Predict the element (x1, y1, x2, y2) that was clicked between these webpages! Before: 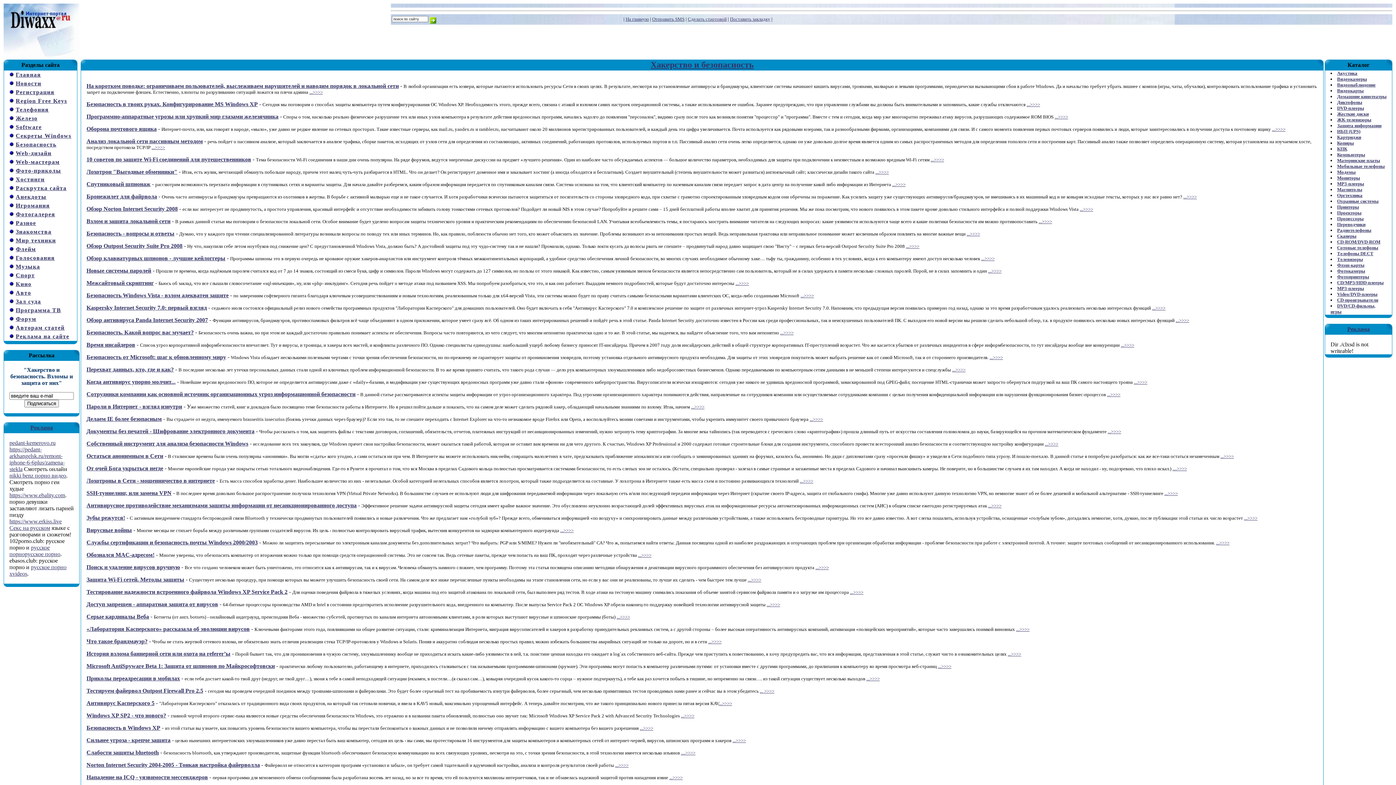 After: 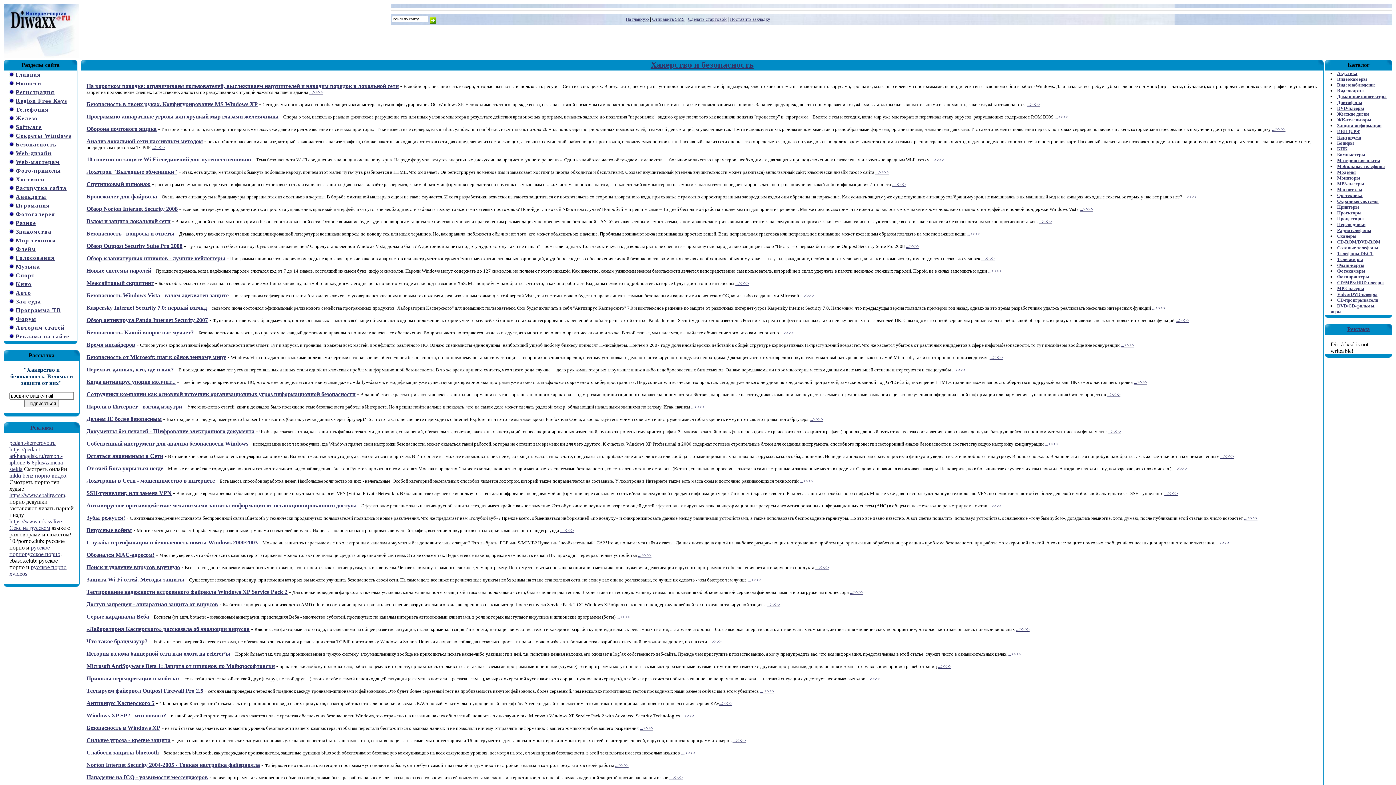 Action: label: Мобильные телефоны bbox: (1337, 163, 1385, 169)